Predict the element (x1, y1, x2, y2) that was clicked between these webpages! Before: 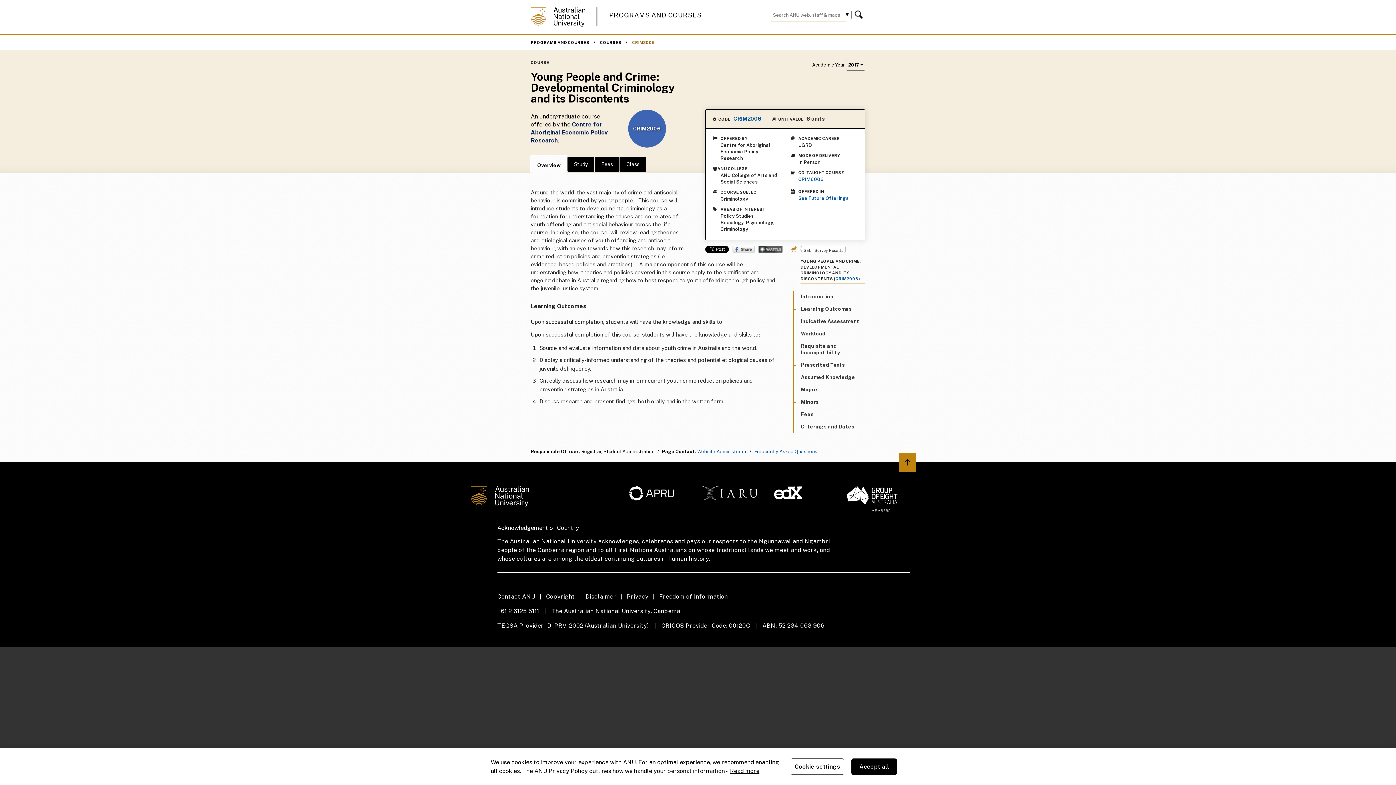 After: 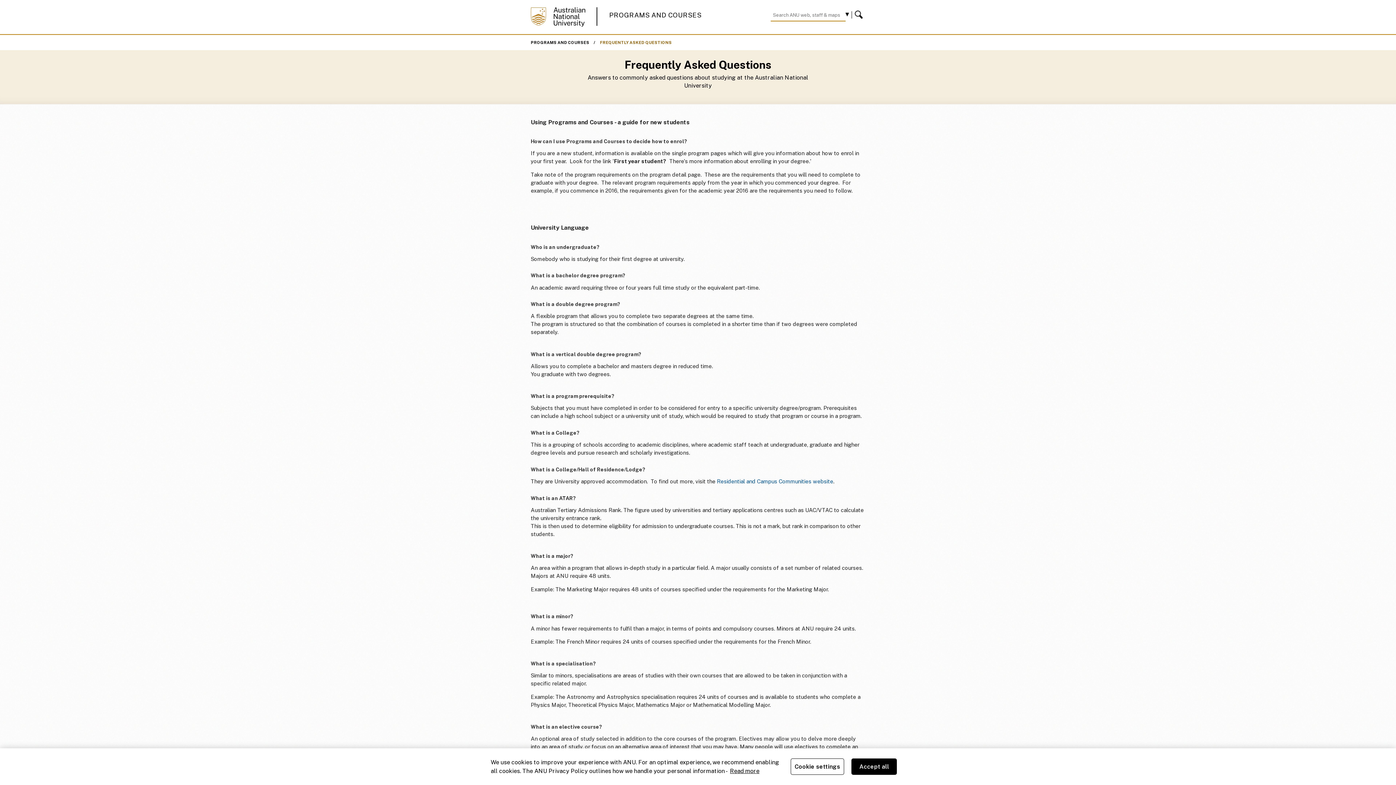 Action: bbox: (754, 449, 817, 454) label: Frequently Asked Questions